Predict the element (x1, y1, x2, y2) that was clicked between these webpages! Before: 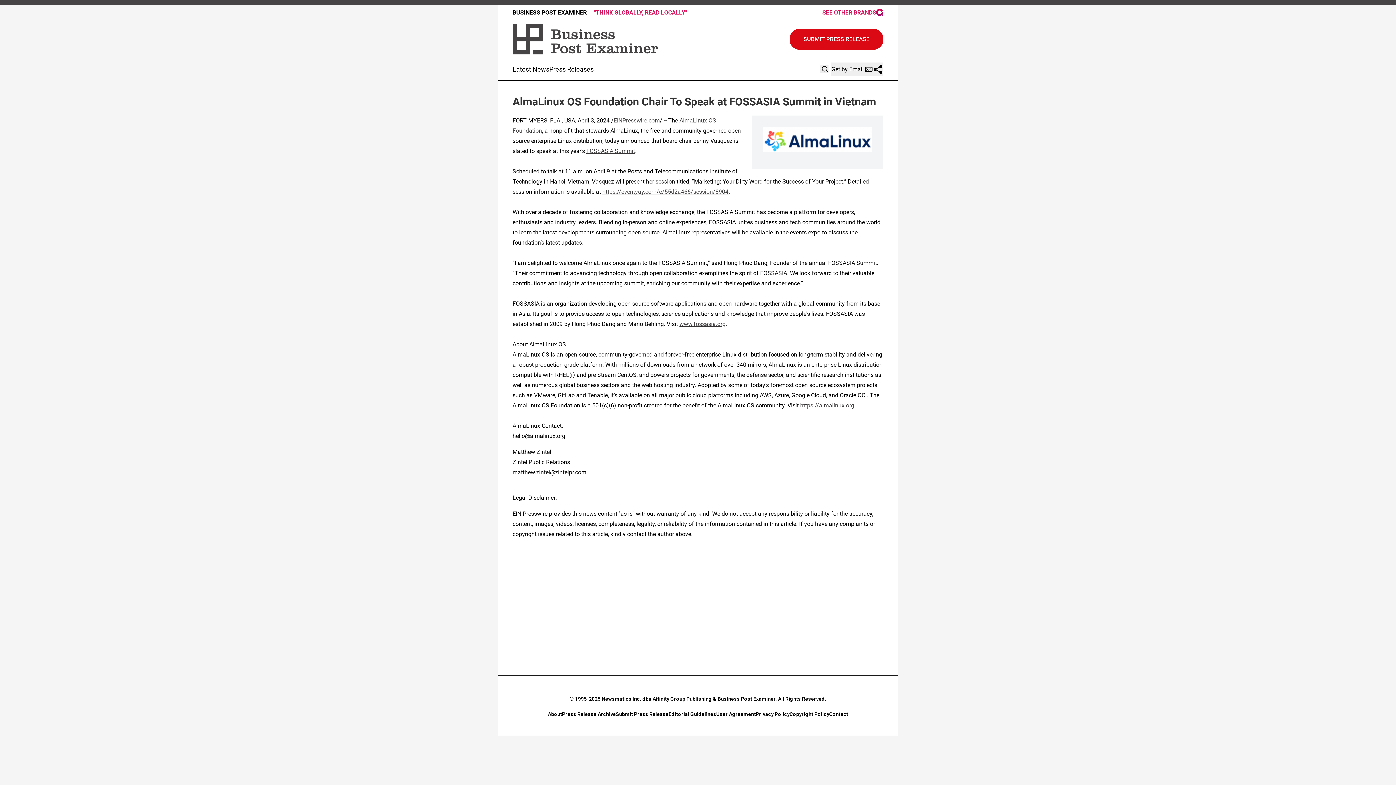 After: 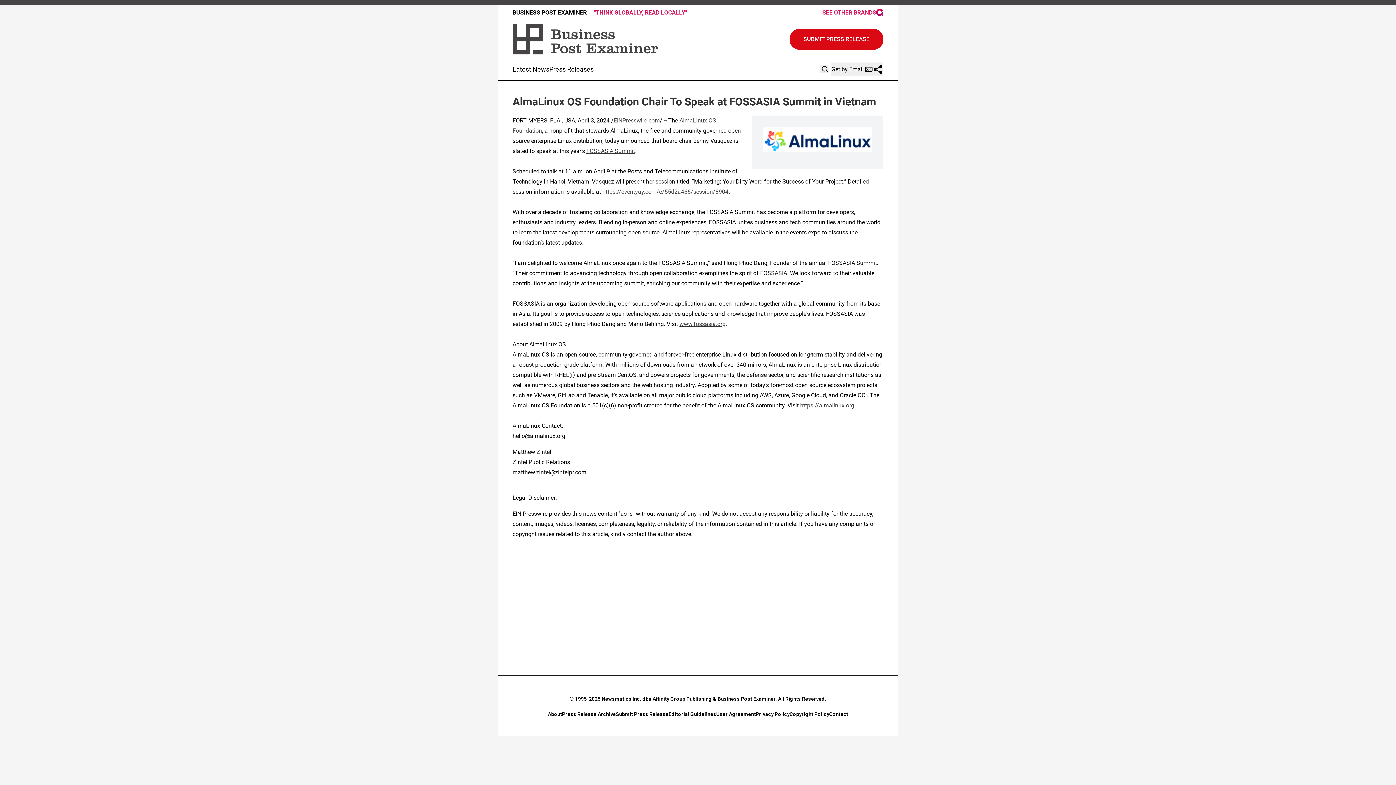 Action: bbox: (602, 188, 728, 195) label: https://eventyay.com/e/55d2a466/session/8904